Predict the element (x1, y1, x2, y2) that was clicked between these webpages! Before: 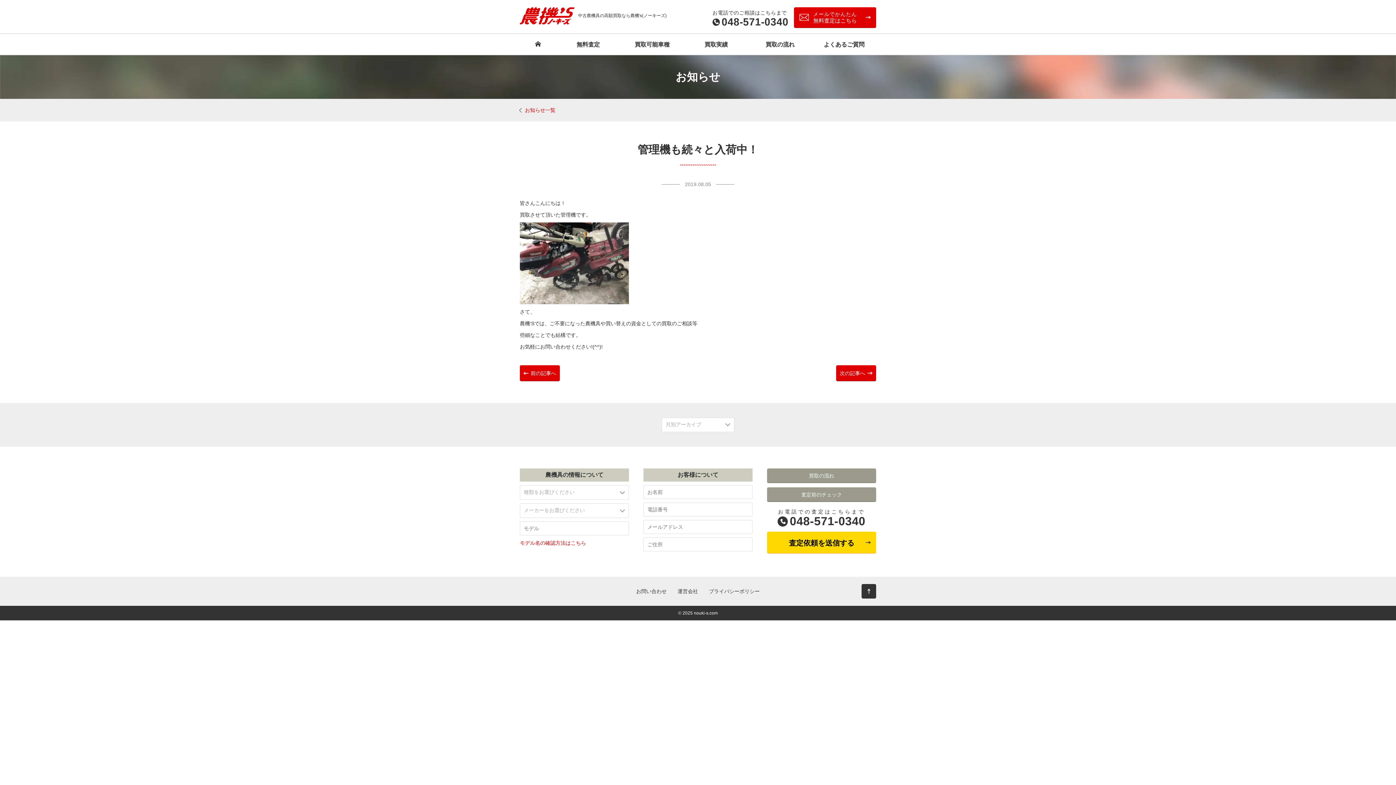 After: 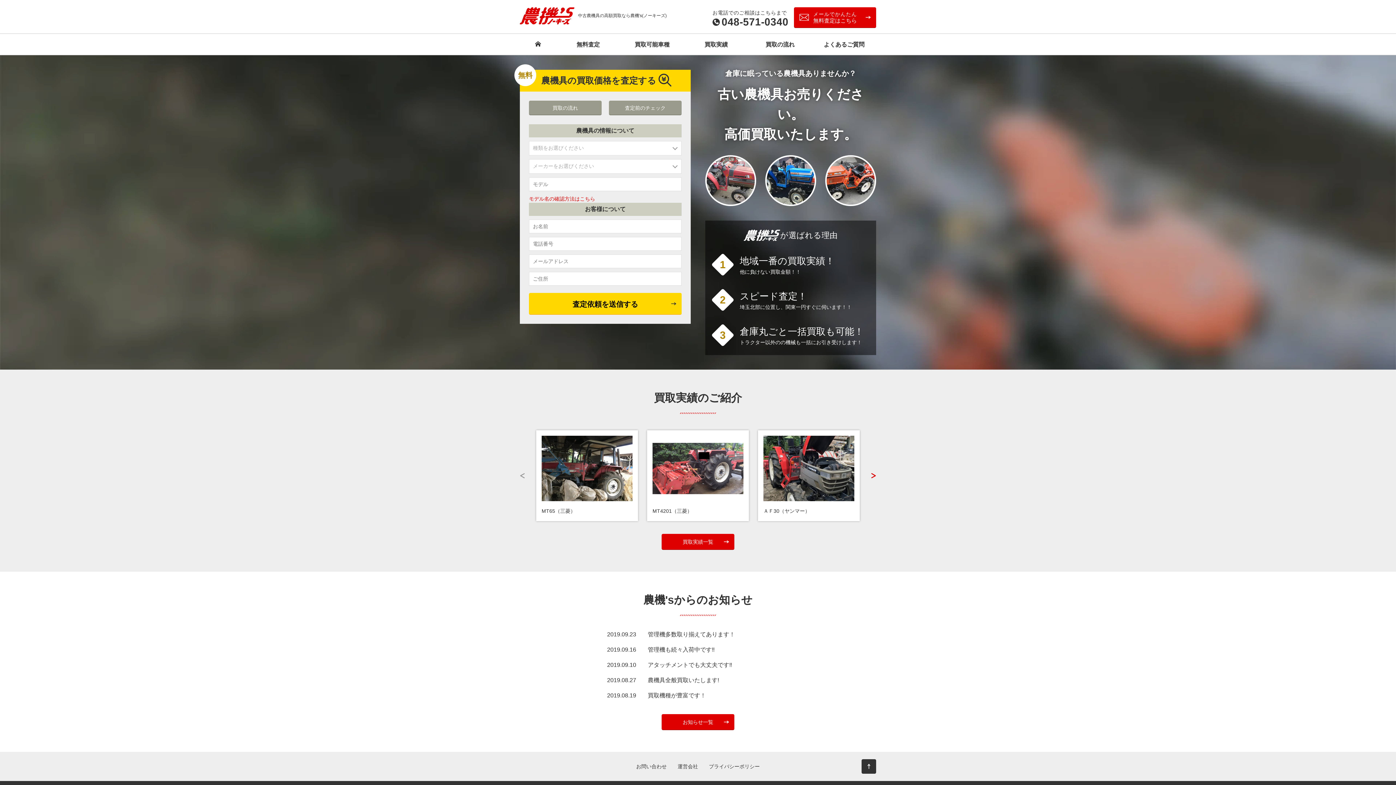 Action: bbox: (520, 33, 556, 54)